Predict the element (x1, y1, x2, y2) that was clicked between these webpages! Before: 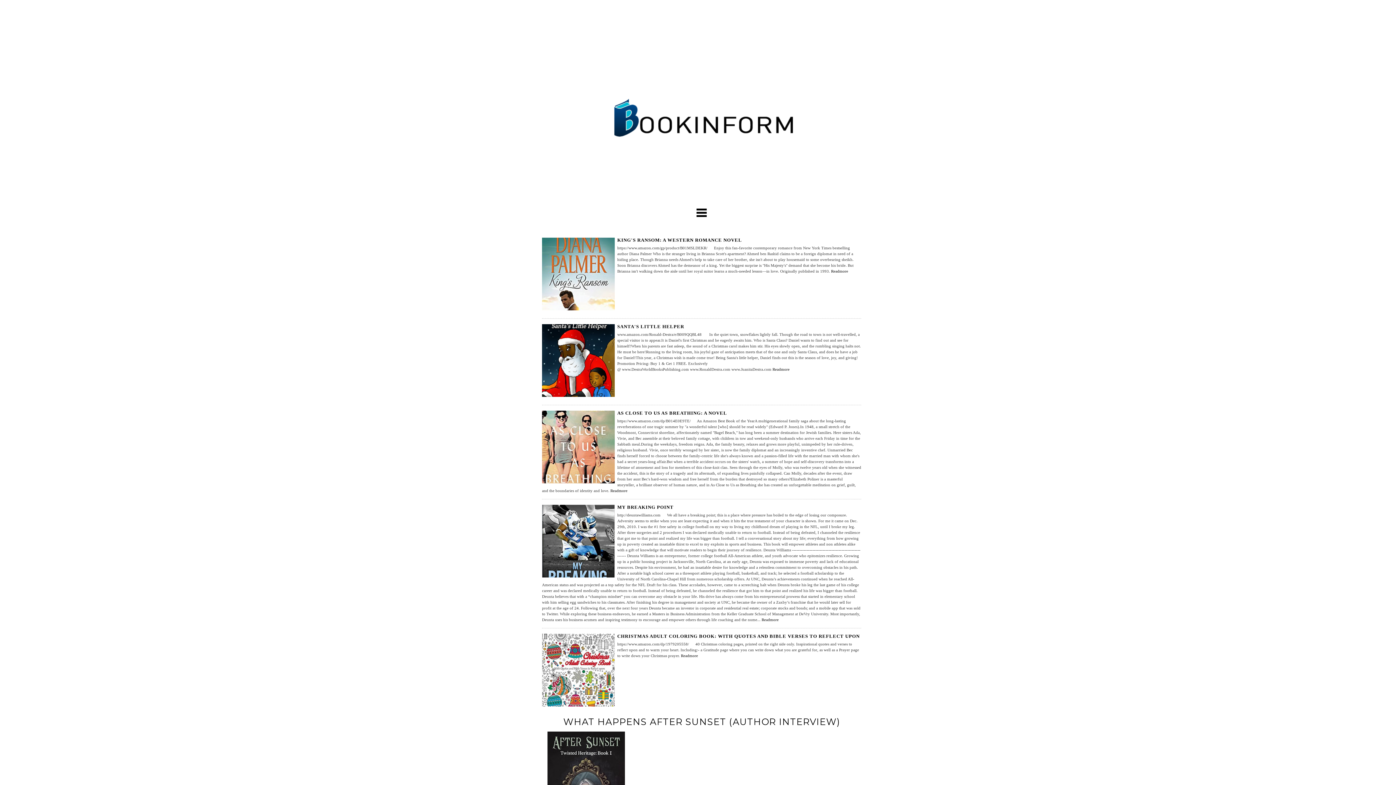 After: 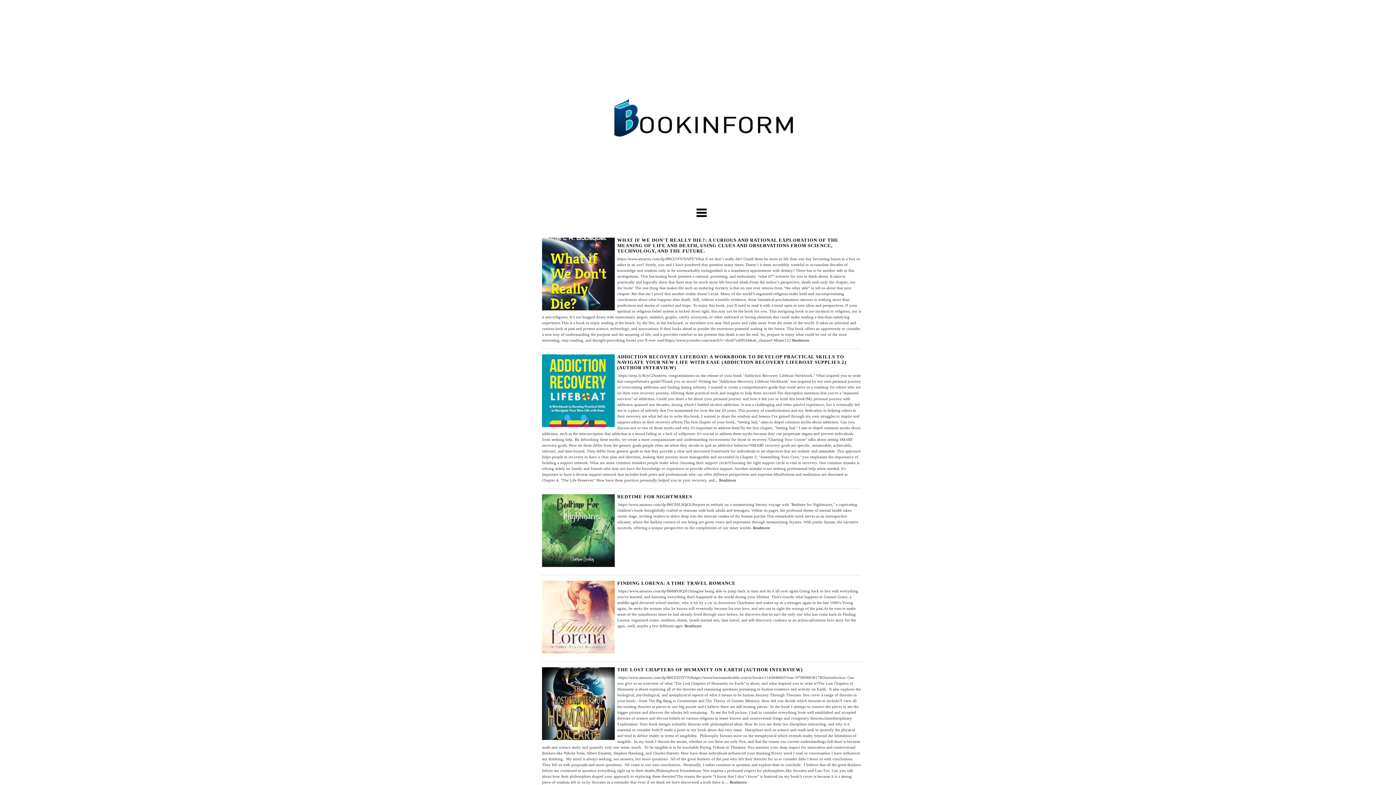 Action: label: CHRISTMAS ADULT COLORING BOOK: WITH QUOTES AND BIBLE VERSES TO REFLECT UPON bbox: (617, 634, 860, 639)